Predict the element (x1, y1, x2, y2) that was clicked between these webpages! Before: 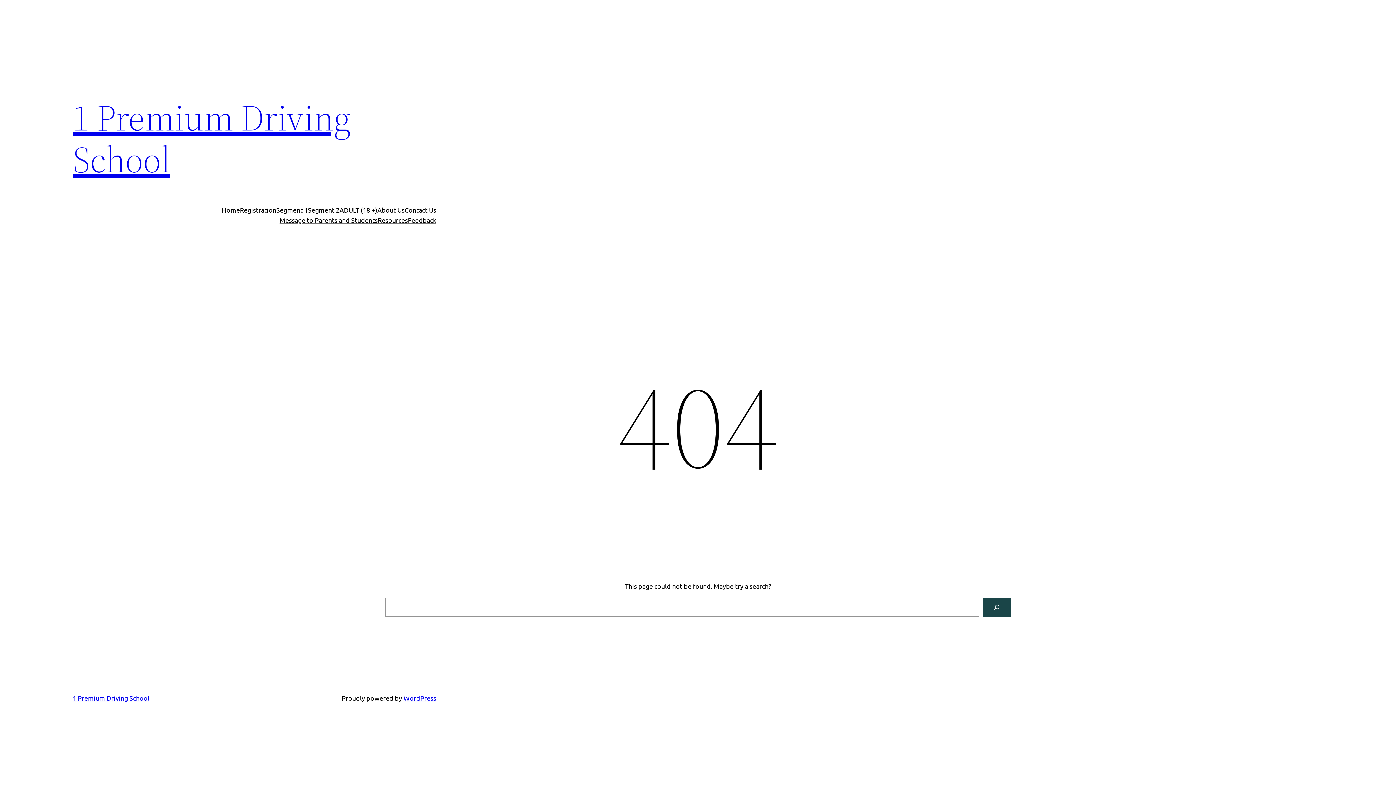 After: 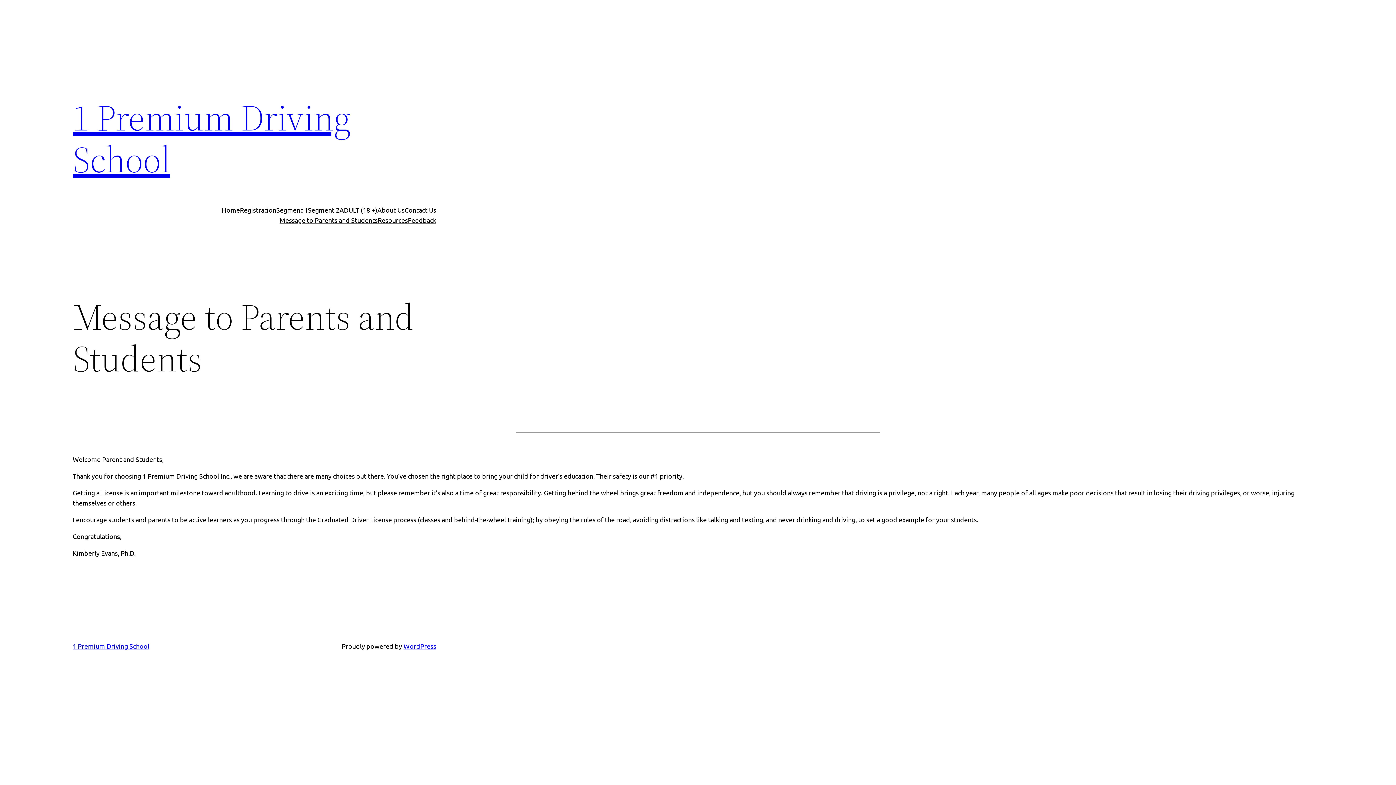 Action: bbox: (279, 215, 377, 225) label: Message to Parents and Students